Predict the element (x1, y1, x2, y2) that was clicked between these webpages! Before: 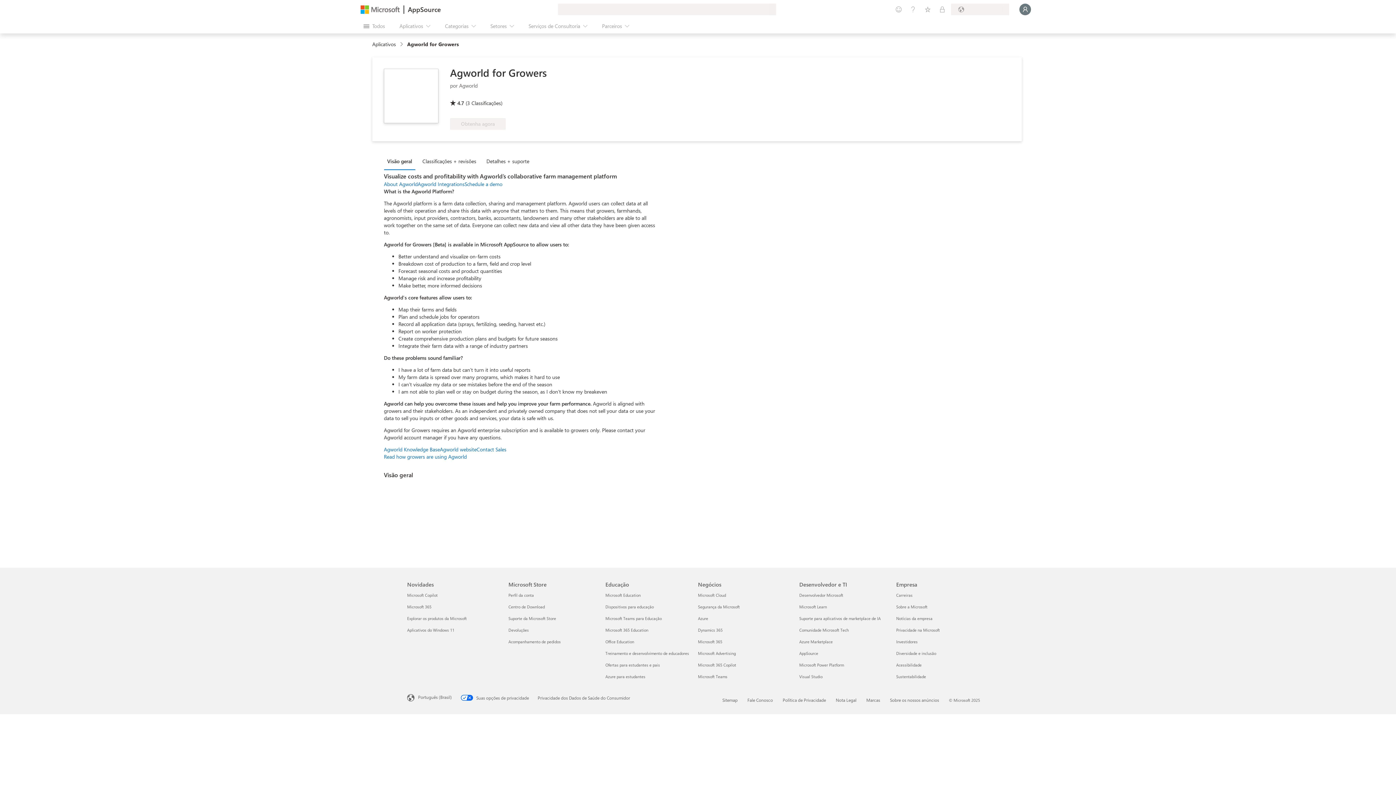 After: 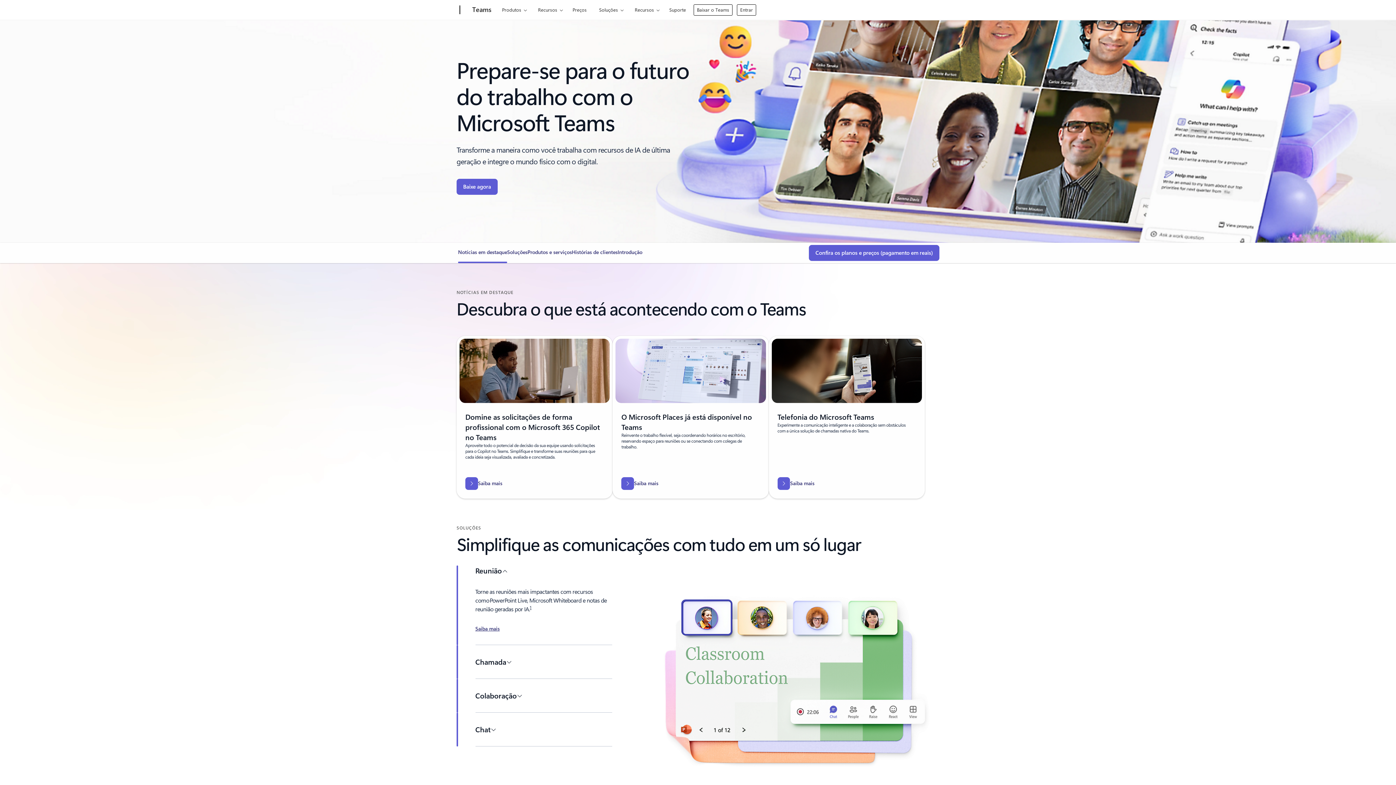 Action: label: Microsoft Teams Negócios
 bbox: (698, 674, 727, 679)